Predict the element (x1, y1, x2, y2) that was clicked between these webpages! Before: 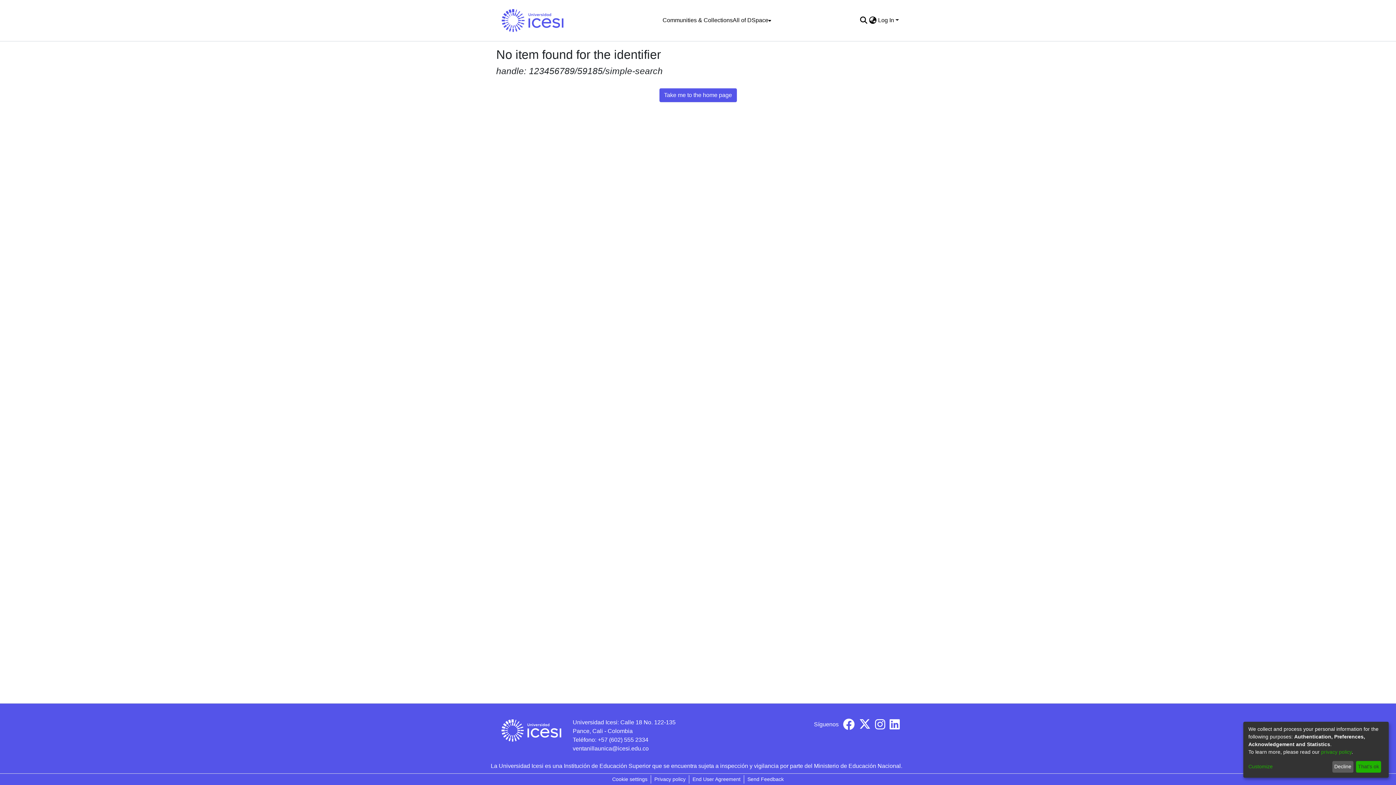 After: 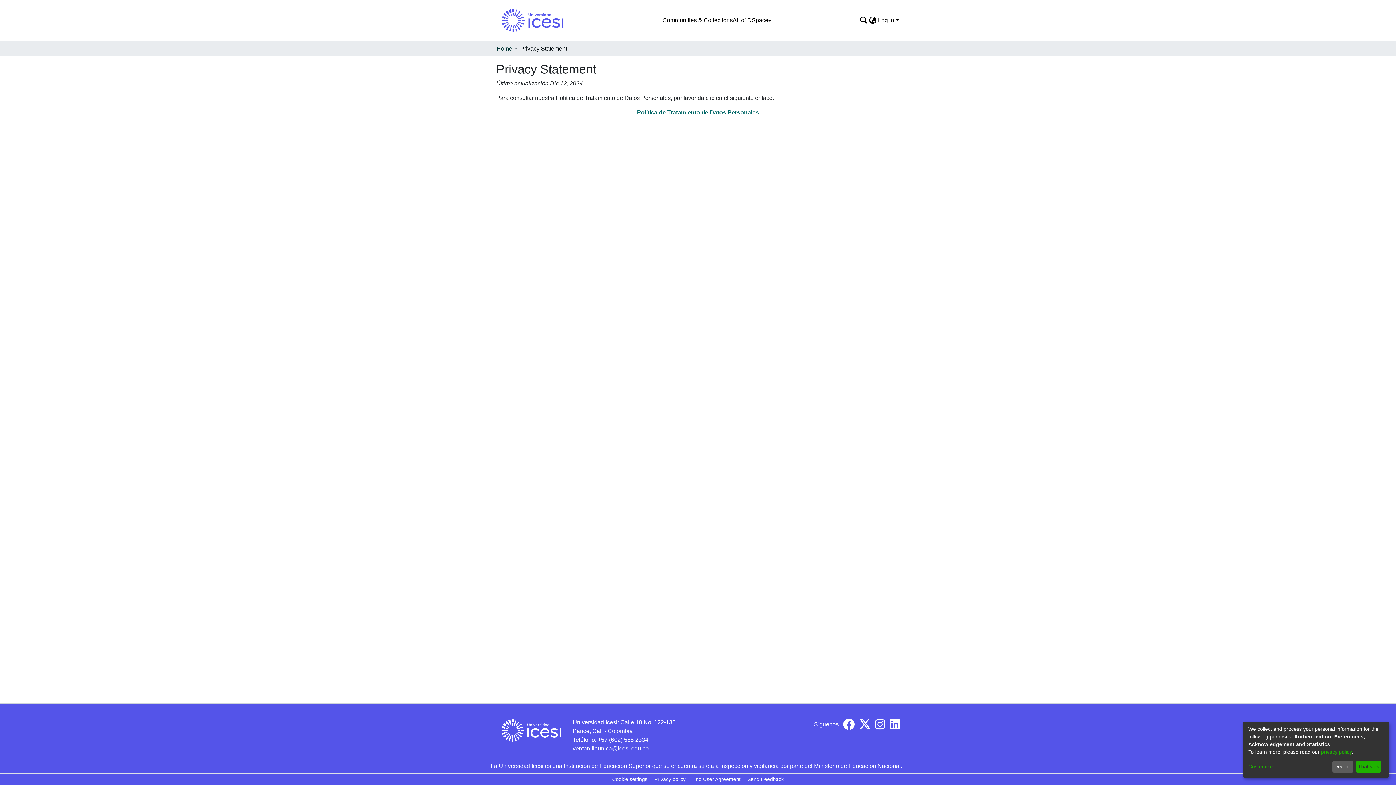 Action: bbox: (1321, 749, 1352, 755) label: privacy policy